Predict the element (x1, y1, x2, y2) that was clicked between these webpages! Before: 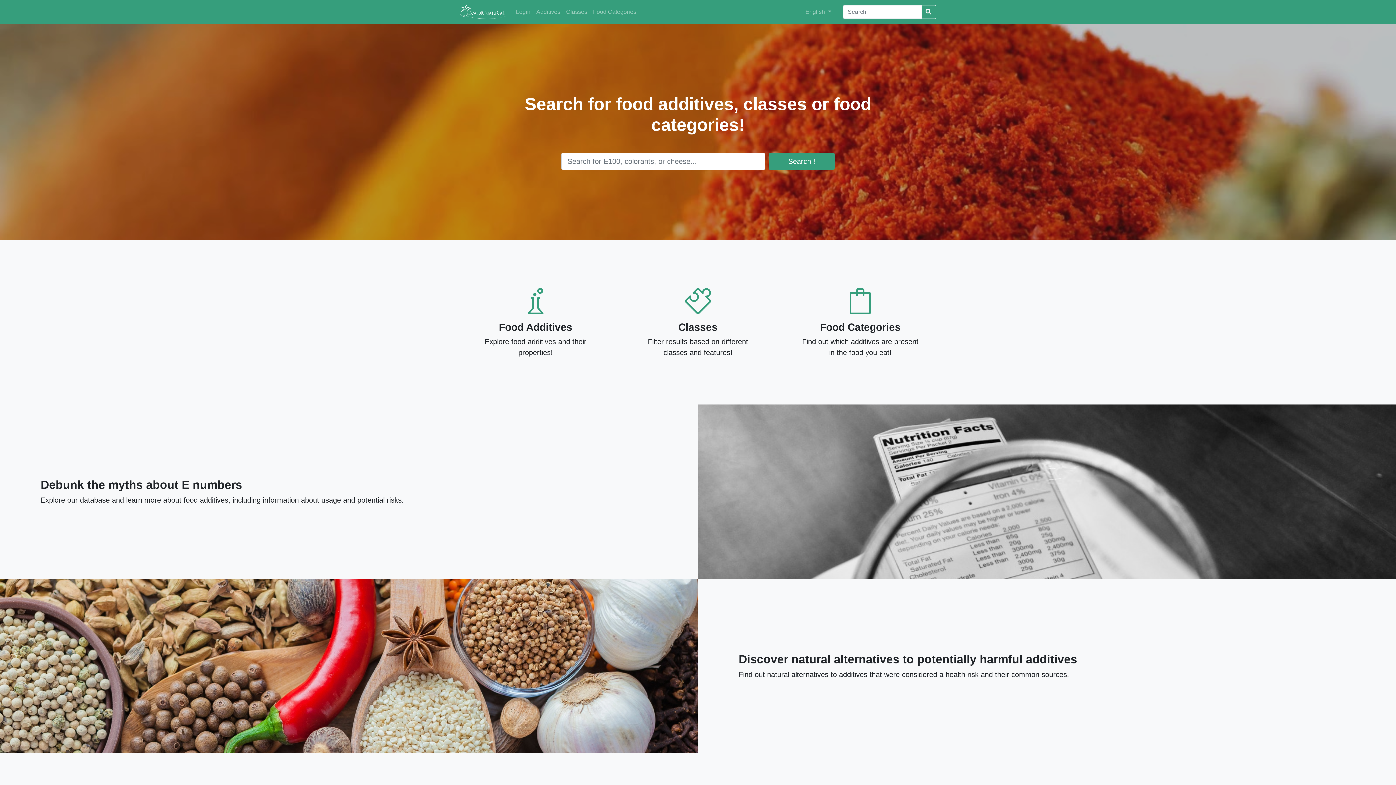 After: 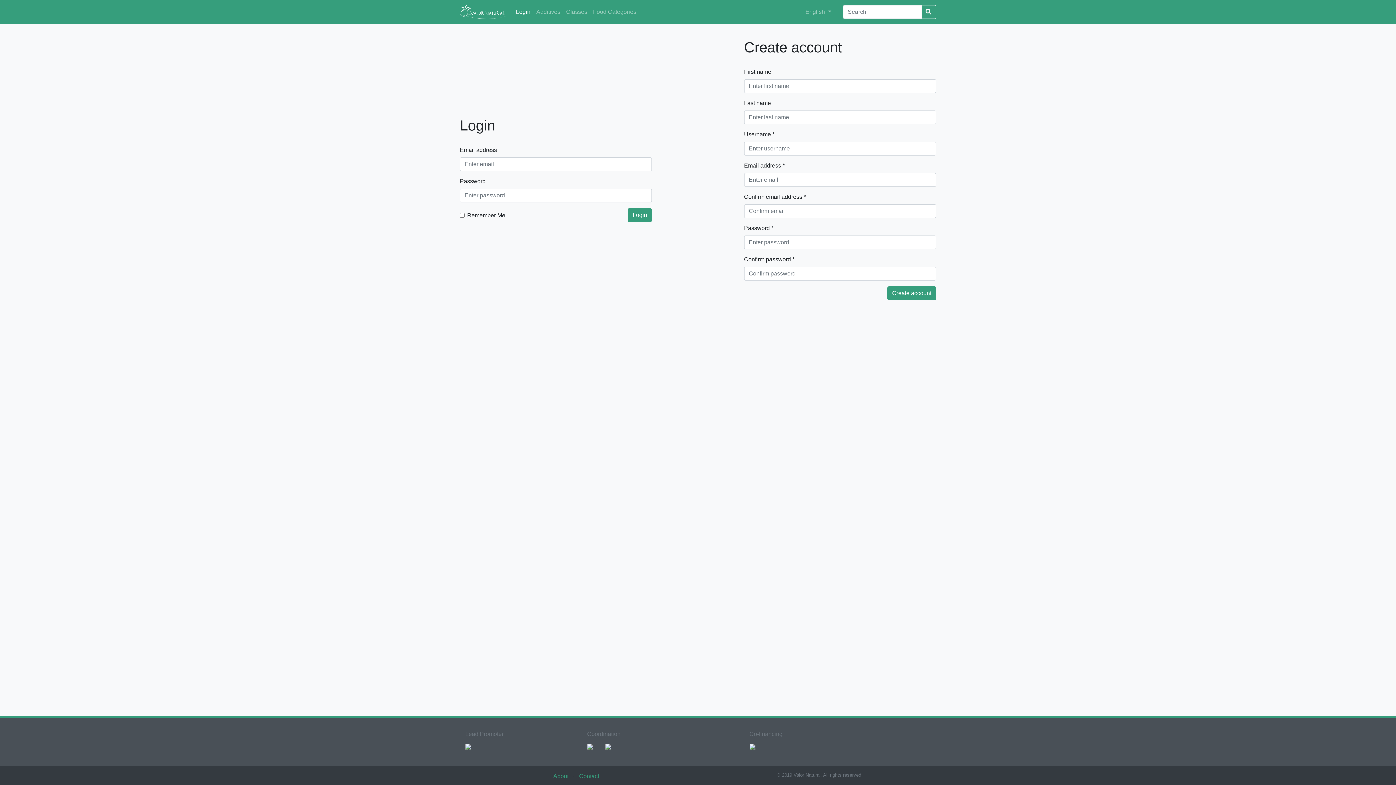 Action: label: Login bbox: (513, 4, 533, 19)